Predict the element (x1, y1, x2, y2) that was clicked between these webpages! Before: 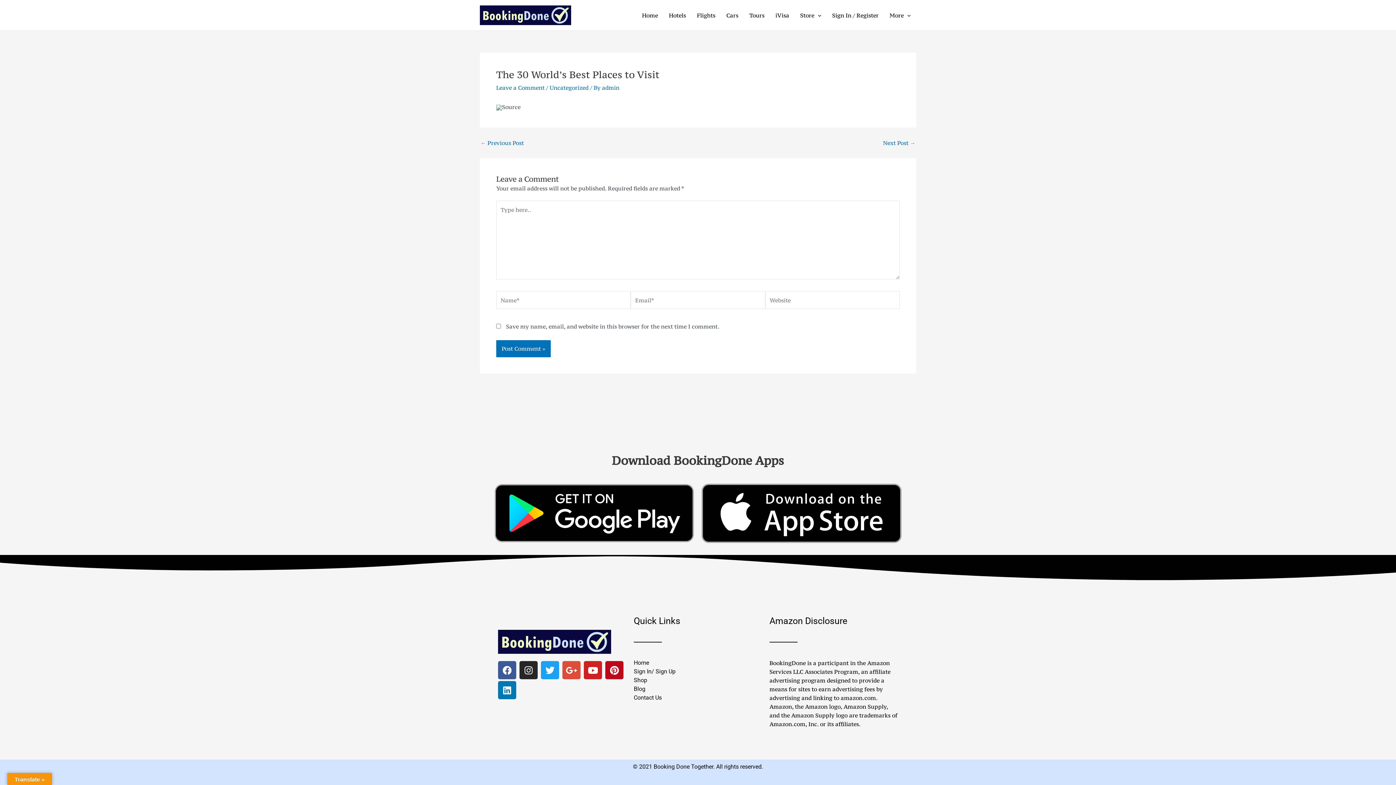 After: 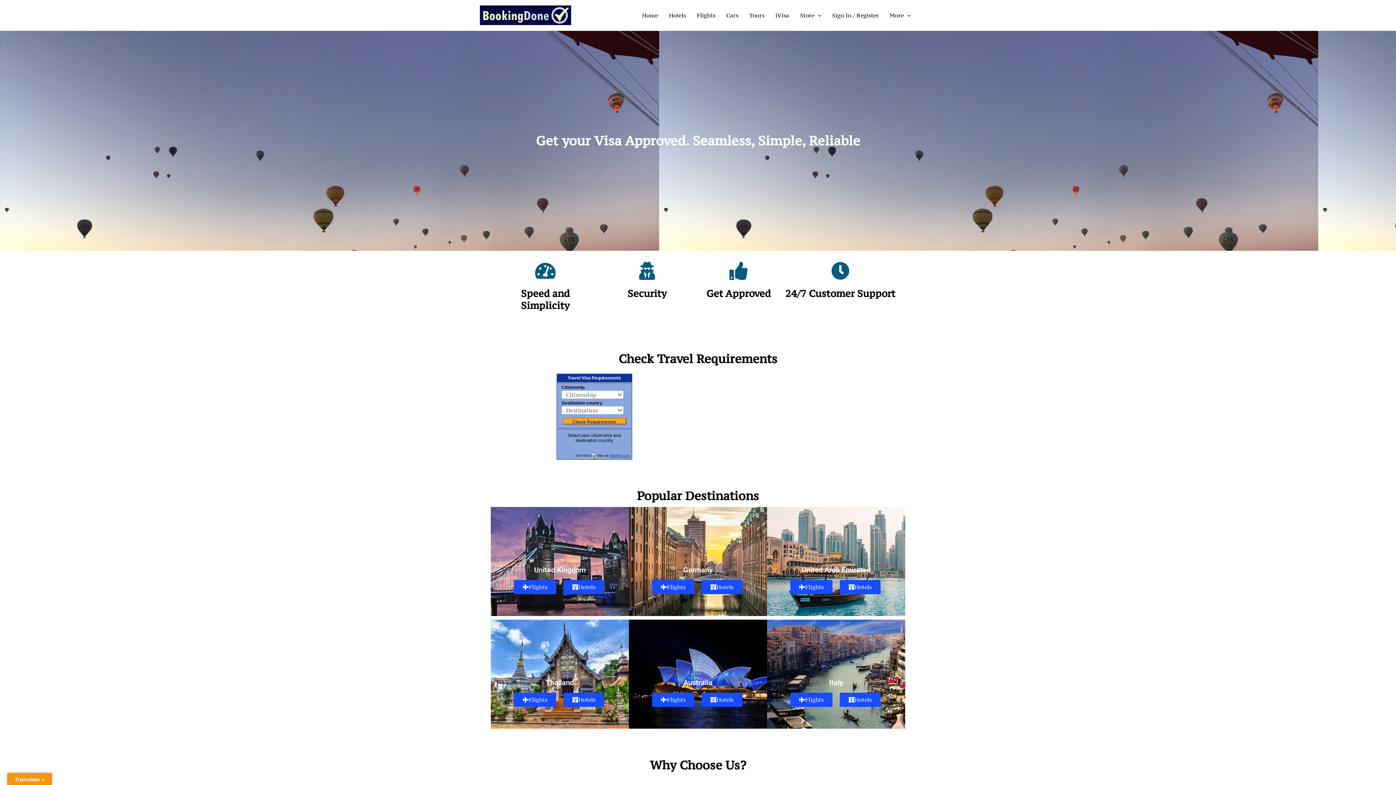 Action: bbox: (770, 0, 794, 29) label: iVisa